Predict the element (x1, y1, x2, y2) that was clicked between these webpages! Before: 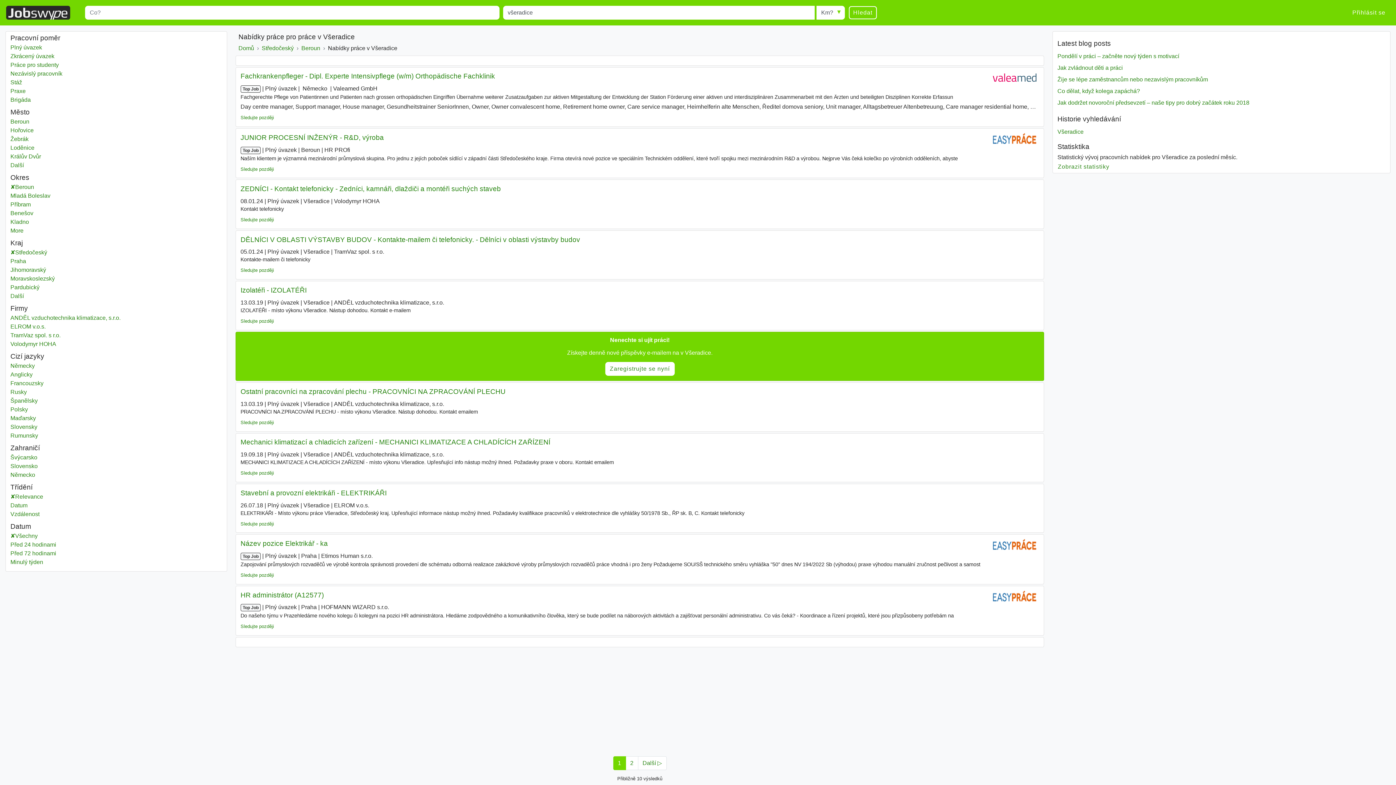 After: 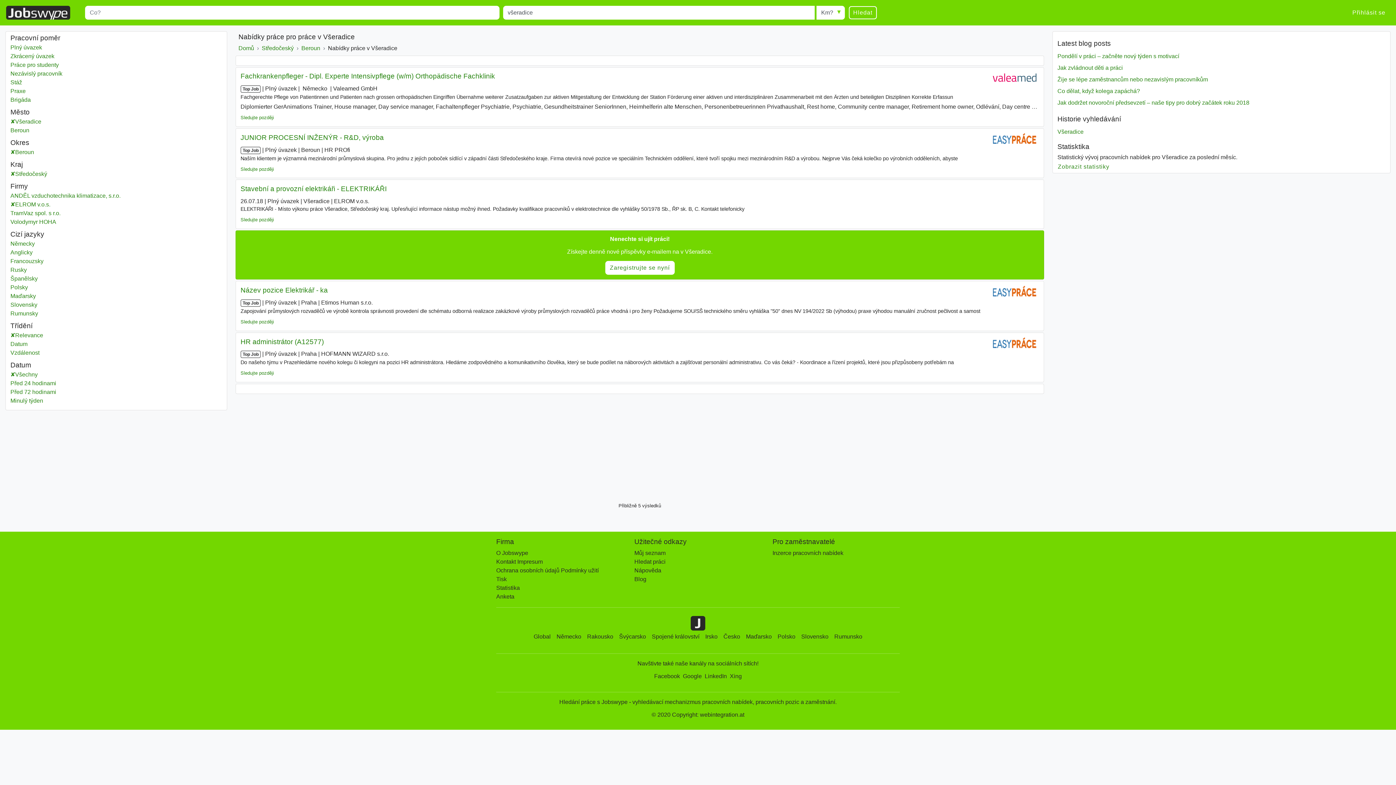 Action: label: ELROM v.o.s. bbox: (10, 322, 222, 331)